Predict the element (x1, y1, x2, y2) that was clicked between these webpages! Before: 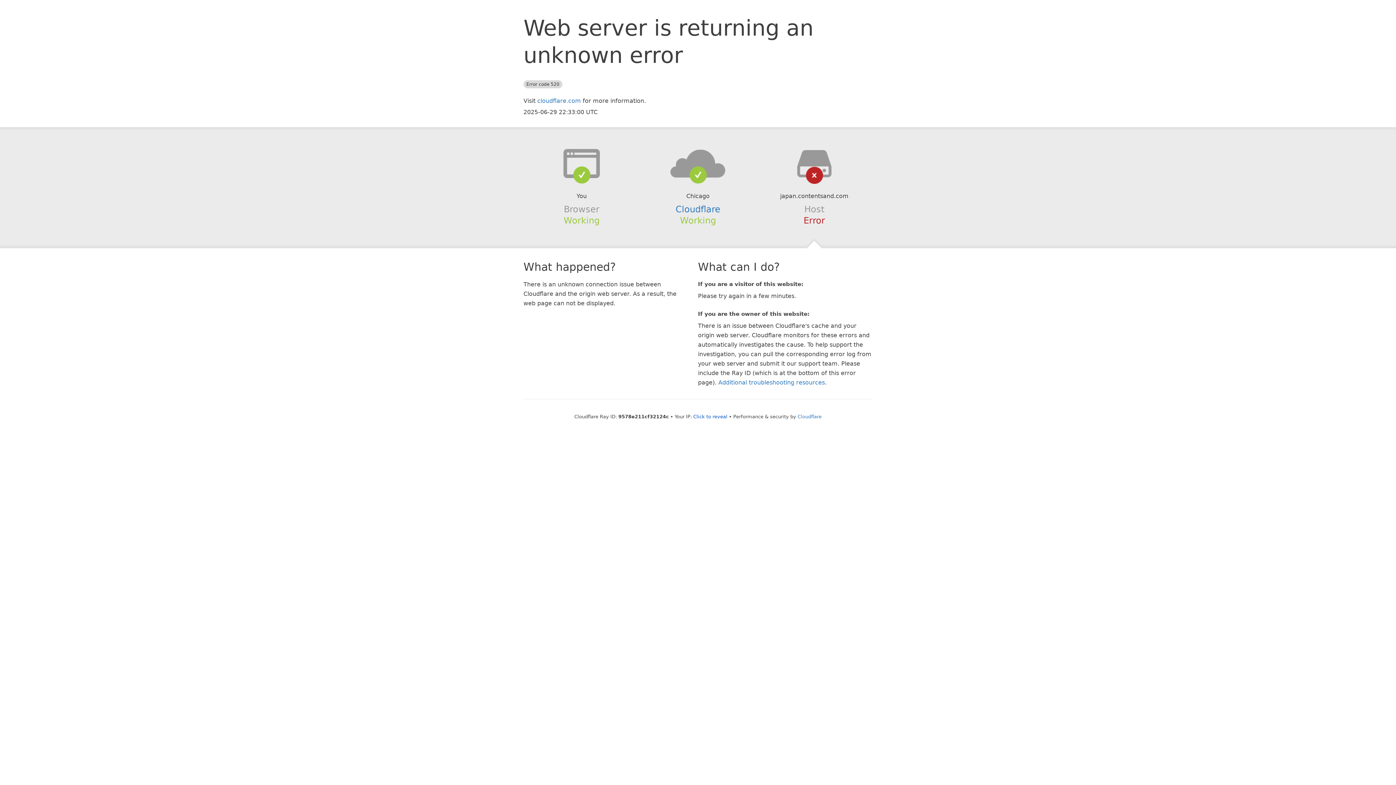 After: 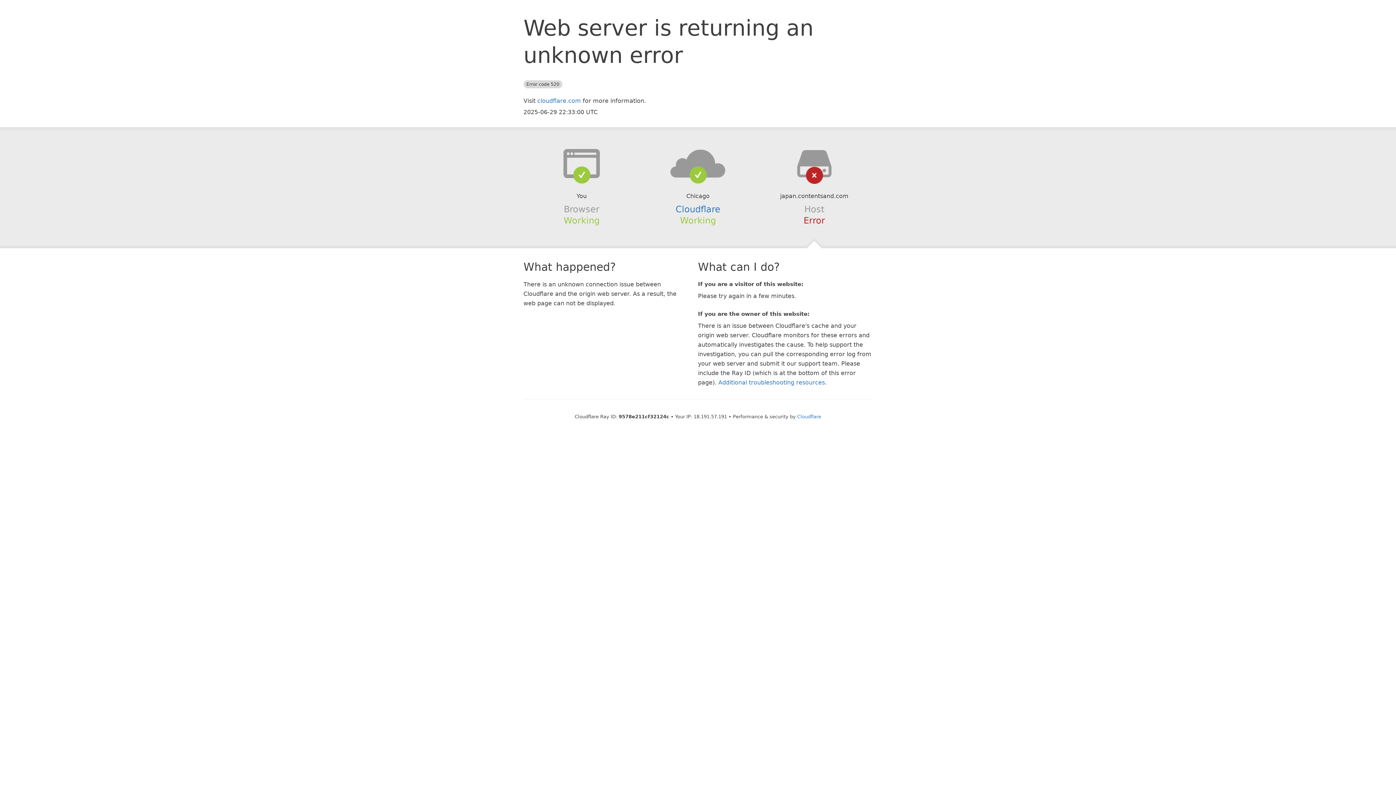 Action: bbox: (693, 414, 727, 419) label: Click to reveal